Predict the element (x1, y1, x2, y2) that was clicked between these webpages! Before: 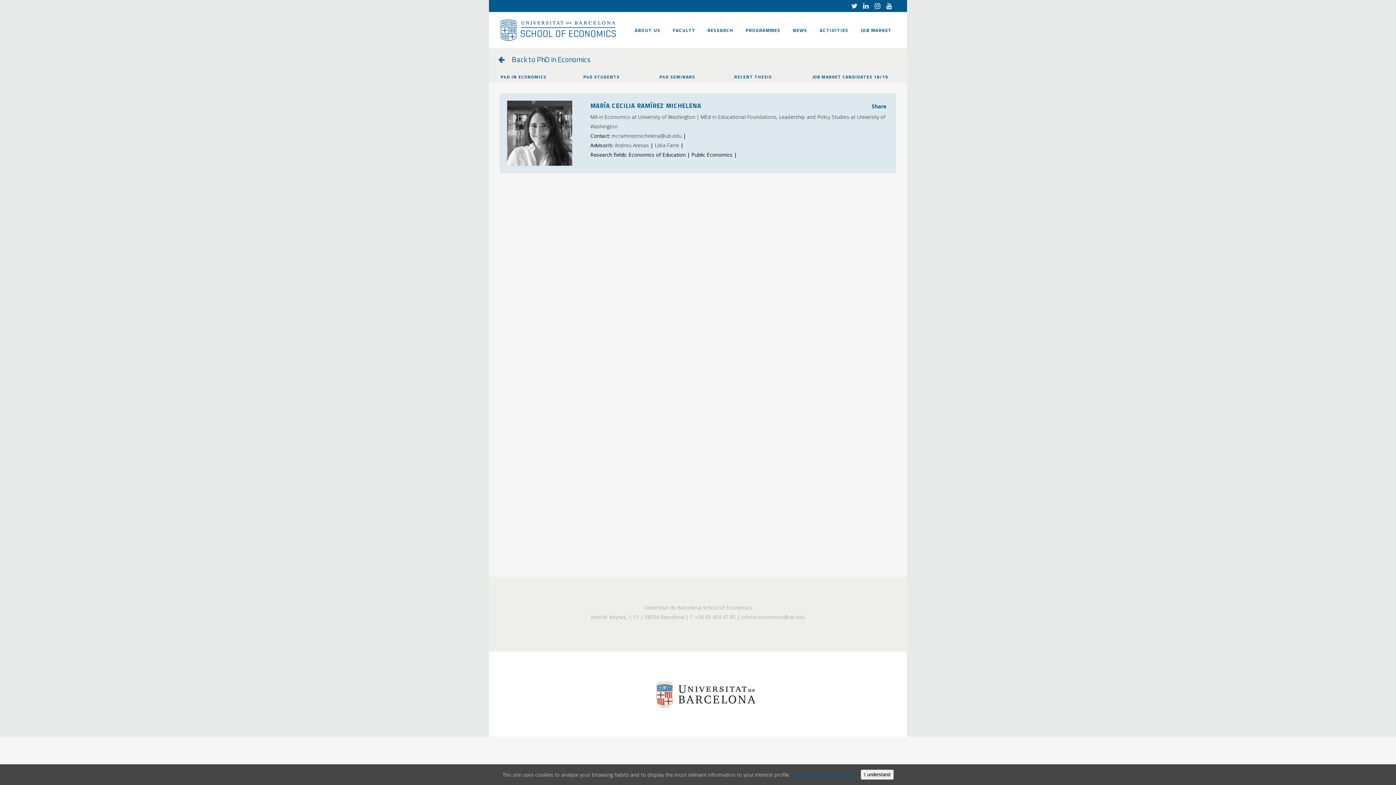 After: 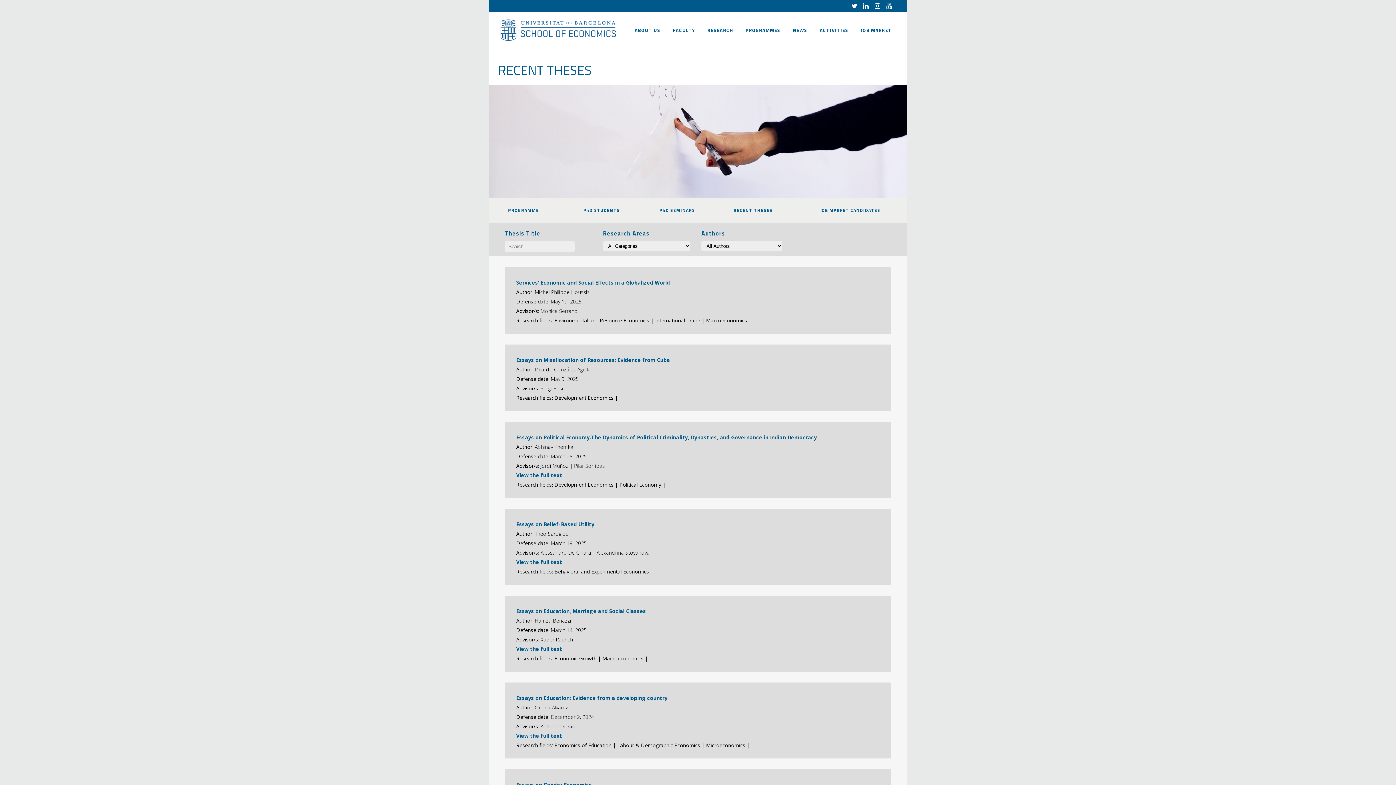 Action: label: RECENT THESIS bbox: (715, 71, 791, 82)